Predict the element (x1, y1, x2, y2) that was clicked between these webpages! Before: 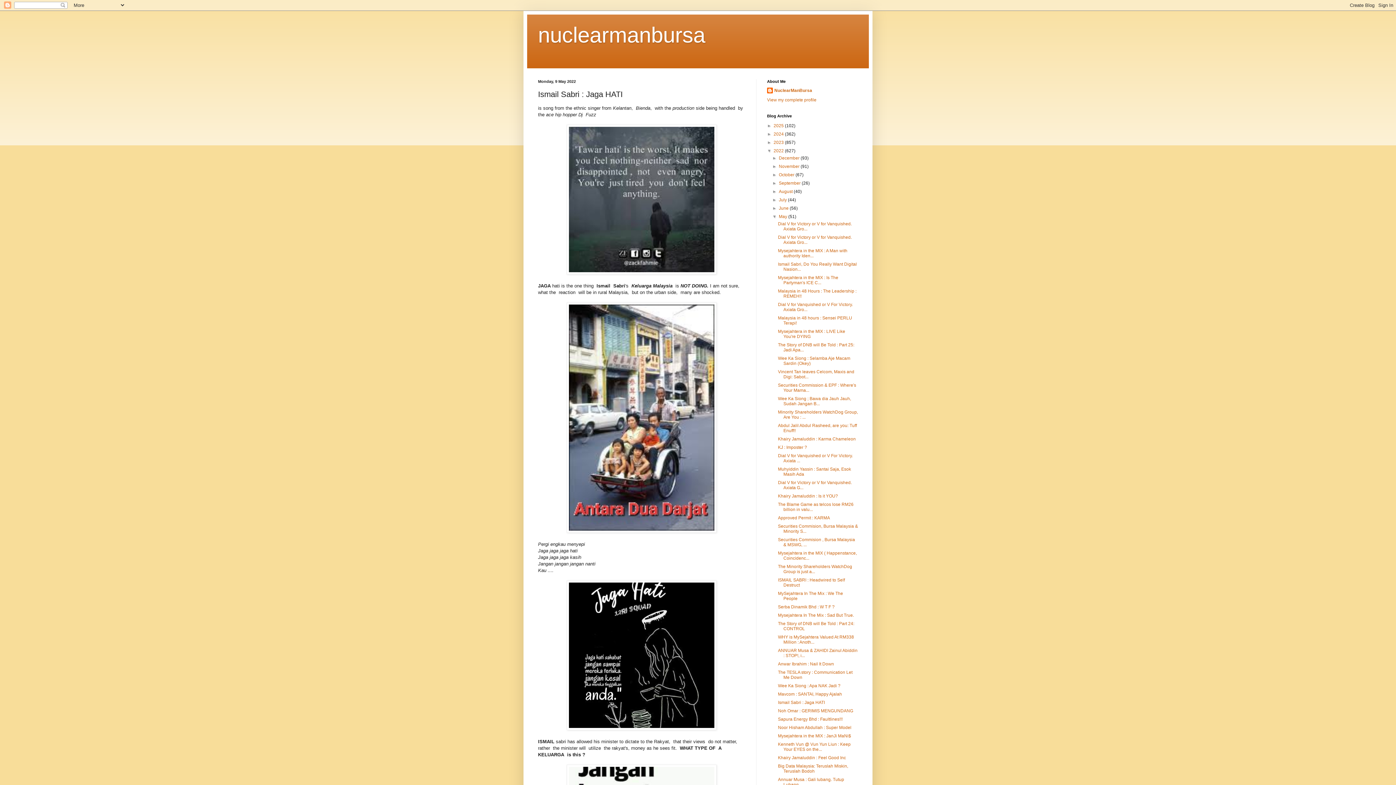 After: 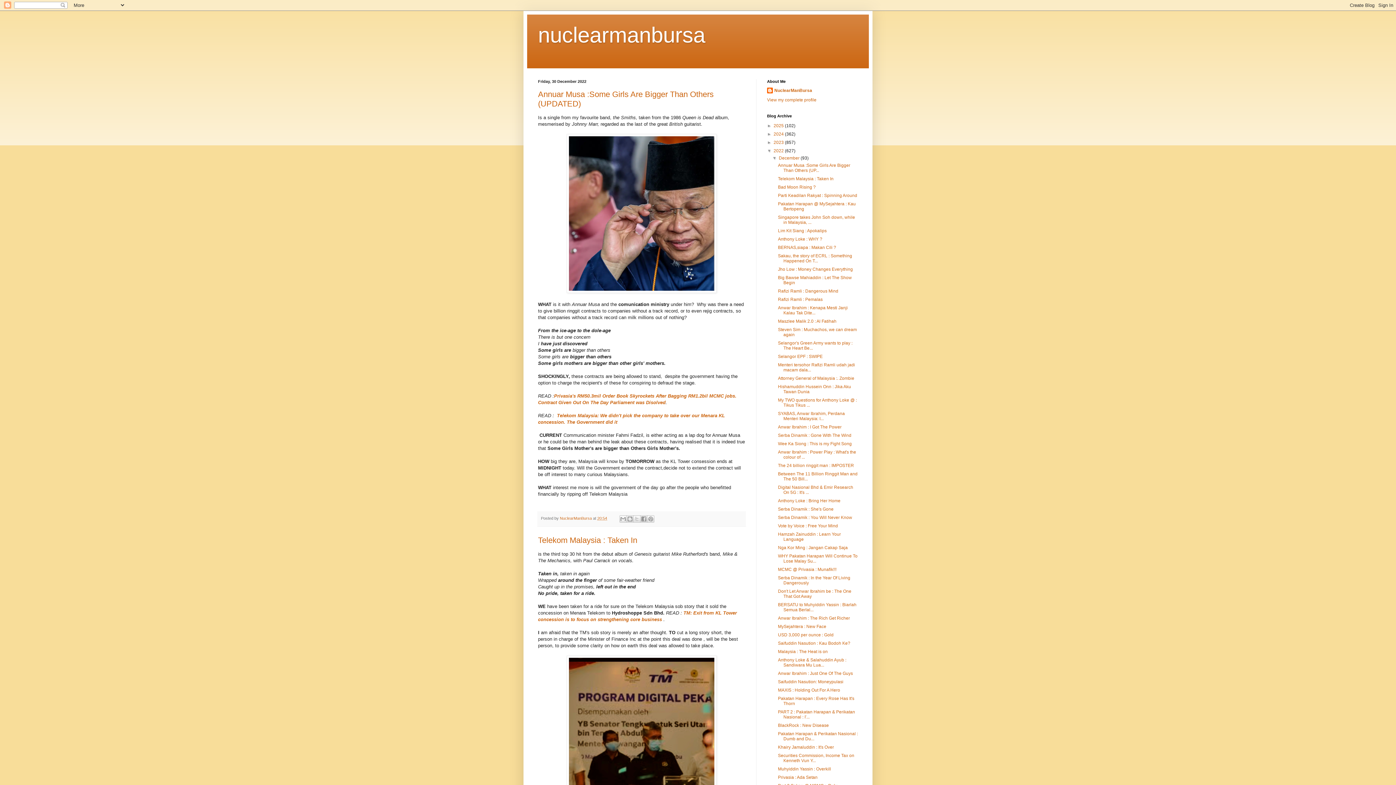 Action: label: December  bbox: (779, 155, 800, 160)